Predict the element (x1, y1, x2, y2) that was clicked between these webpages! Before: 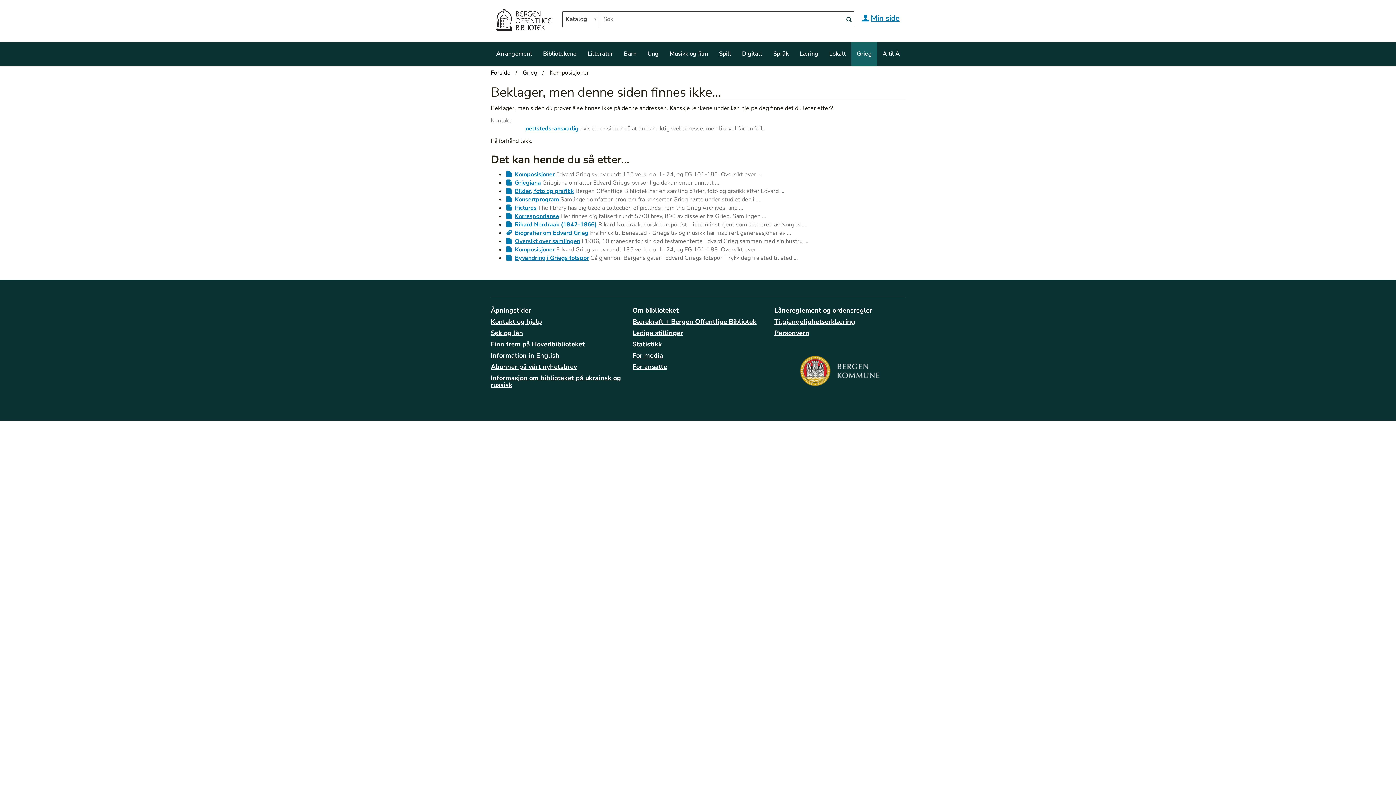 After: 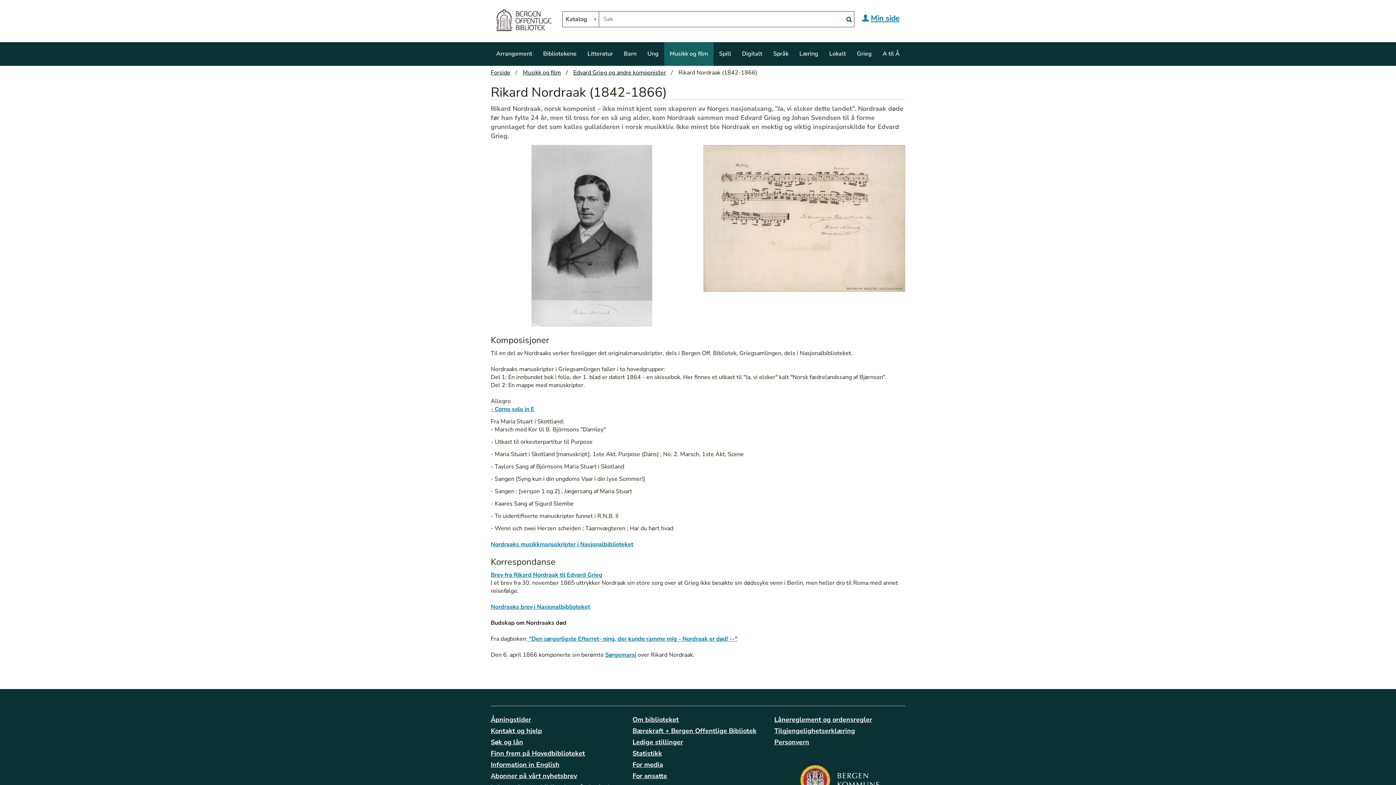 Action: label: Rikard Nordraak (1842-1866) bbox: (505, 220, 597, 228)